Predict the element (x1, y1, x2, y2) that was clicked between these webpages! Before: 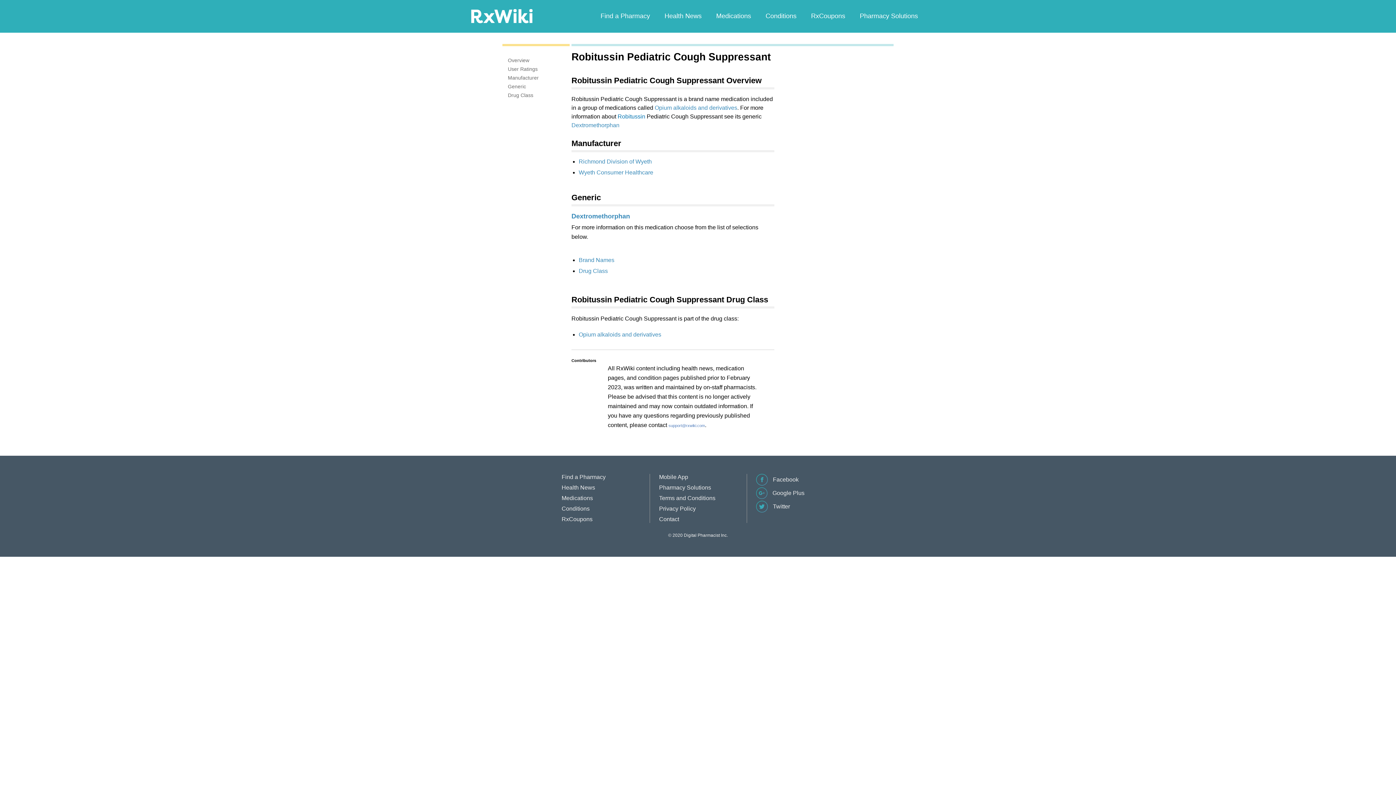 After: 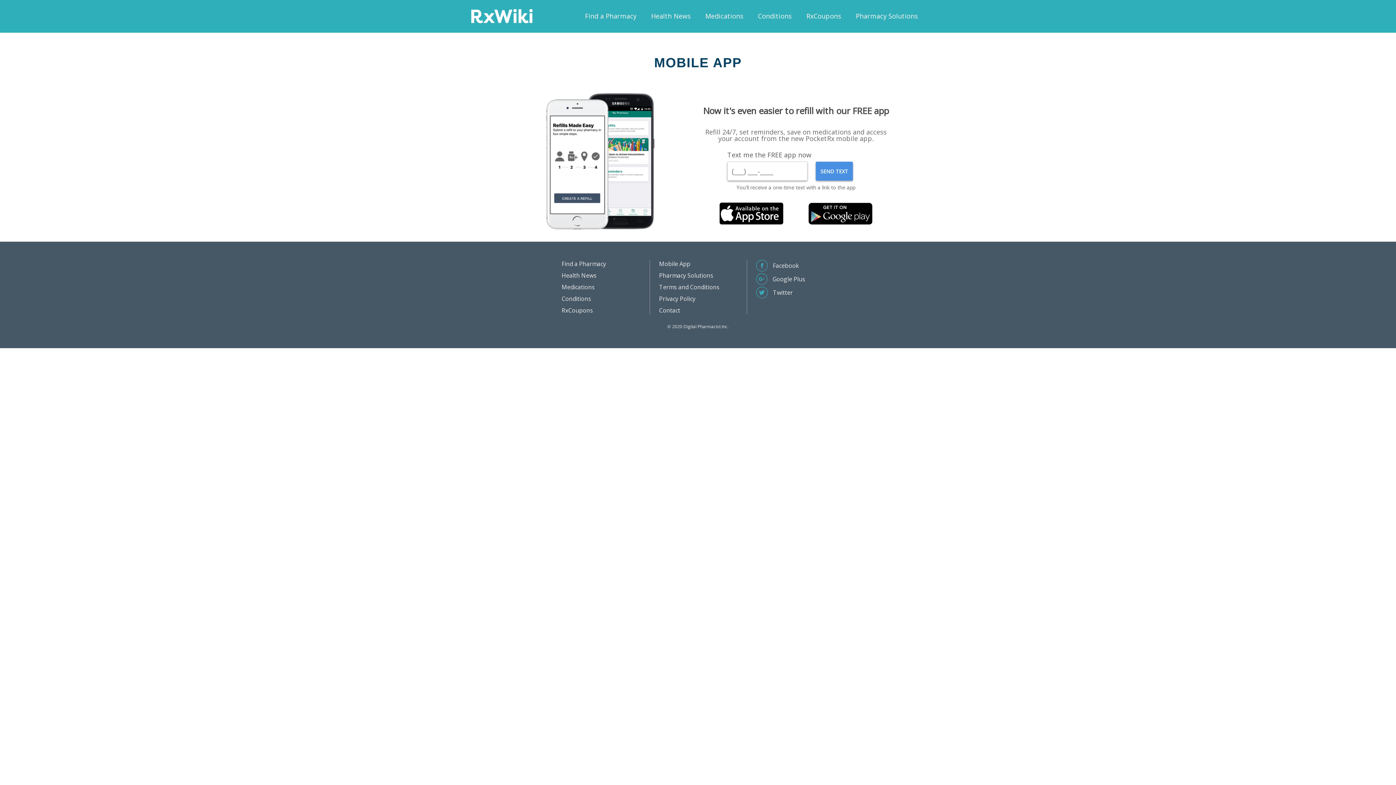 Action: bbox: (659, 474, 688, 480) label: Mobile App